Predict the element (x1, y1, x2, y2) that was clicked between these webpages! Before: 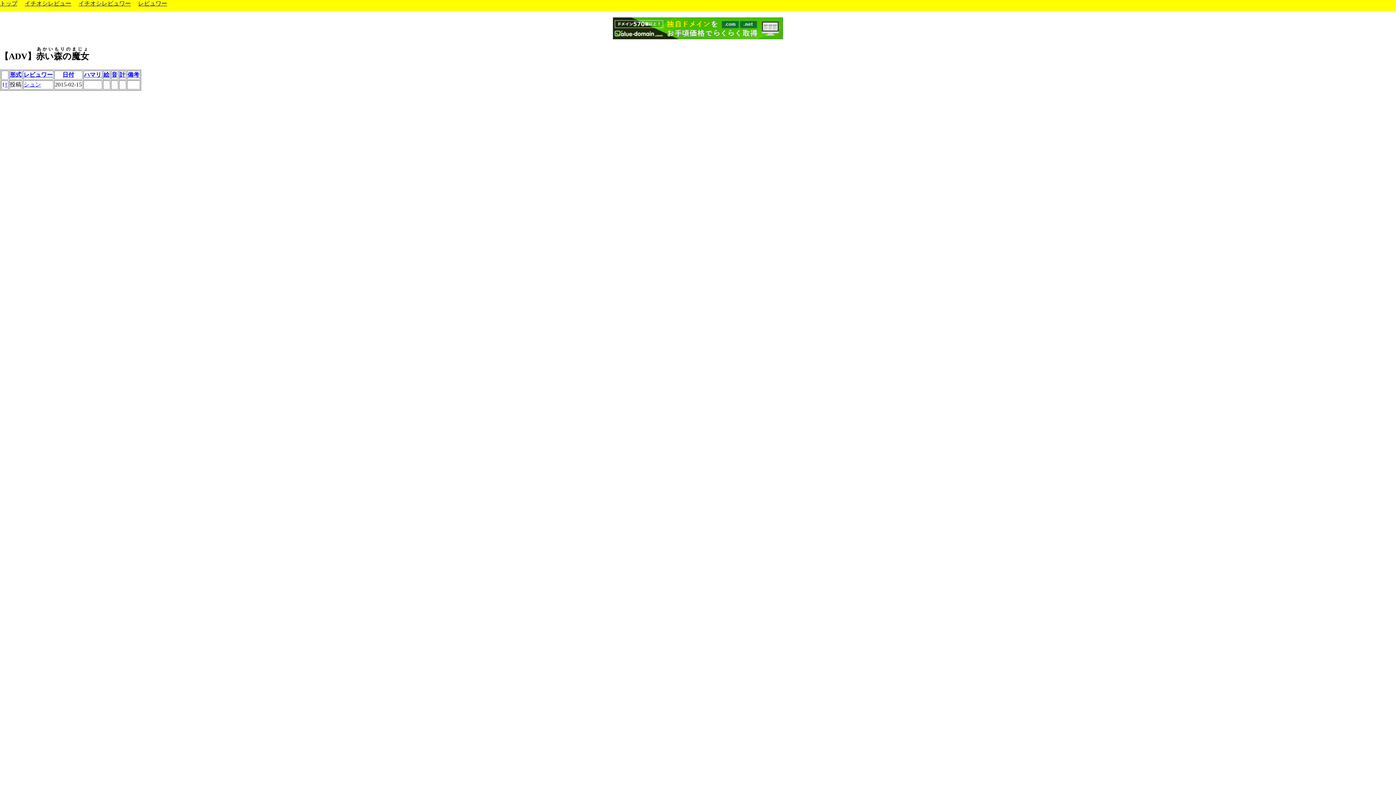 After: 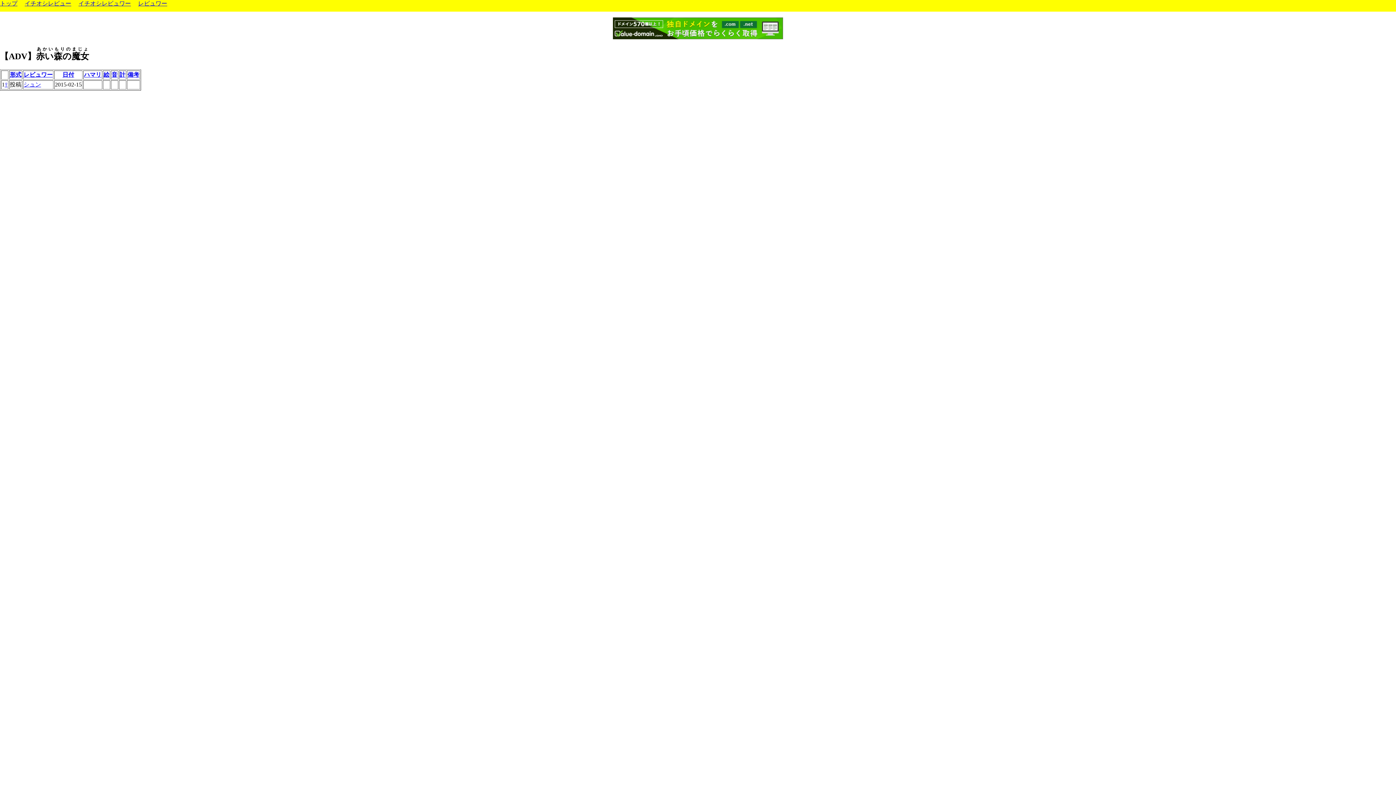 Action: label: † bbox: (4, 81, 7, 87)